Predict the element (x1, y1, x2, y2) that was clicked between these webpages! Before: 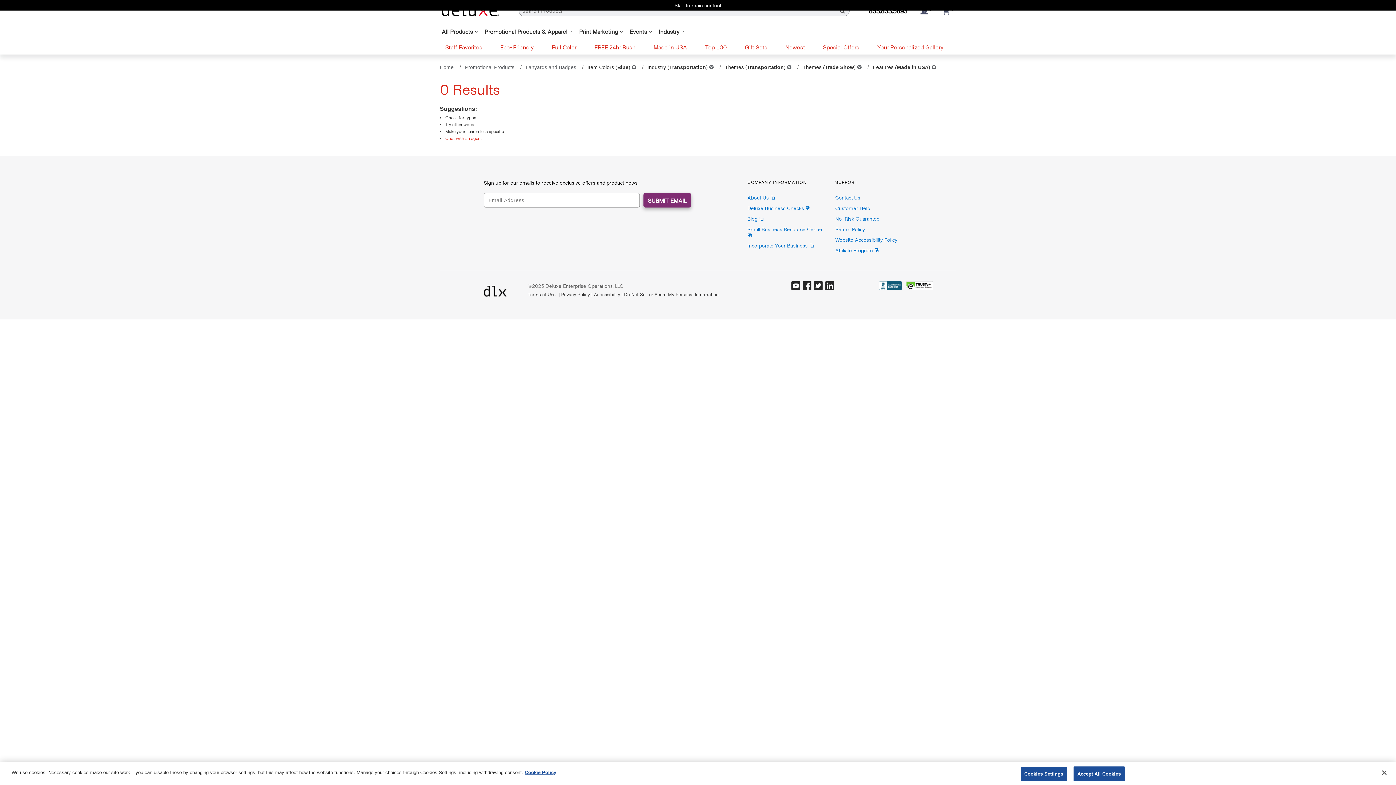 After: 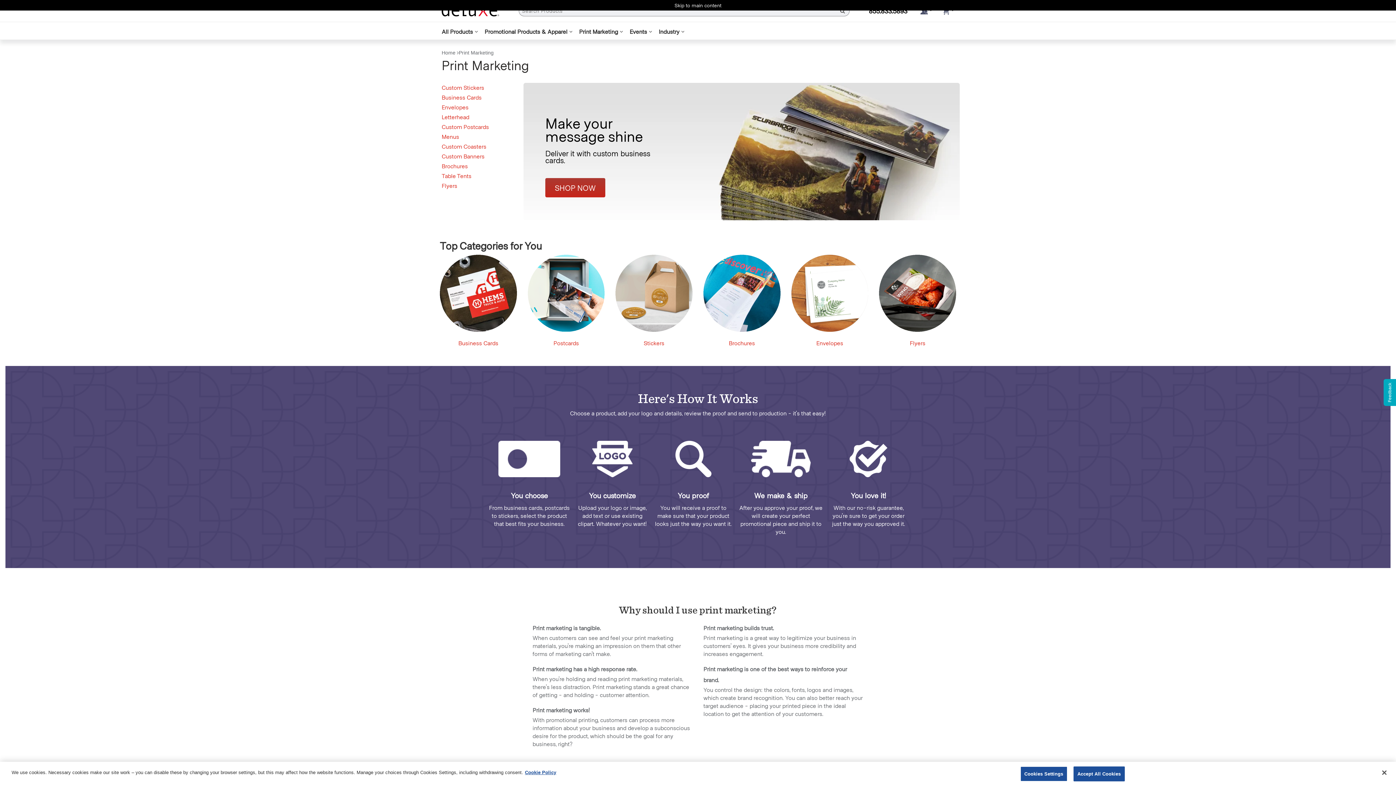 Action: bbox: (579, 28, 618, 36) label: Print Marketing